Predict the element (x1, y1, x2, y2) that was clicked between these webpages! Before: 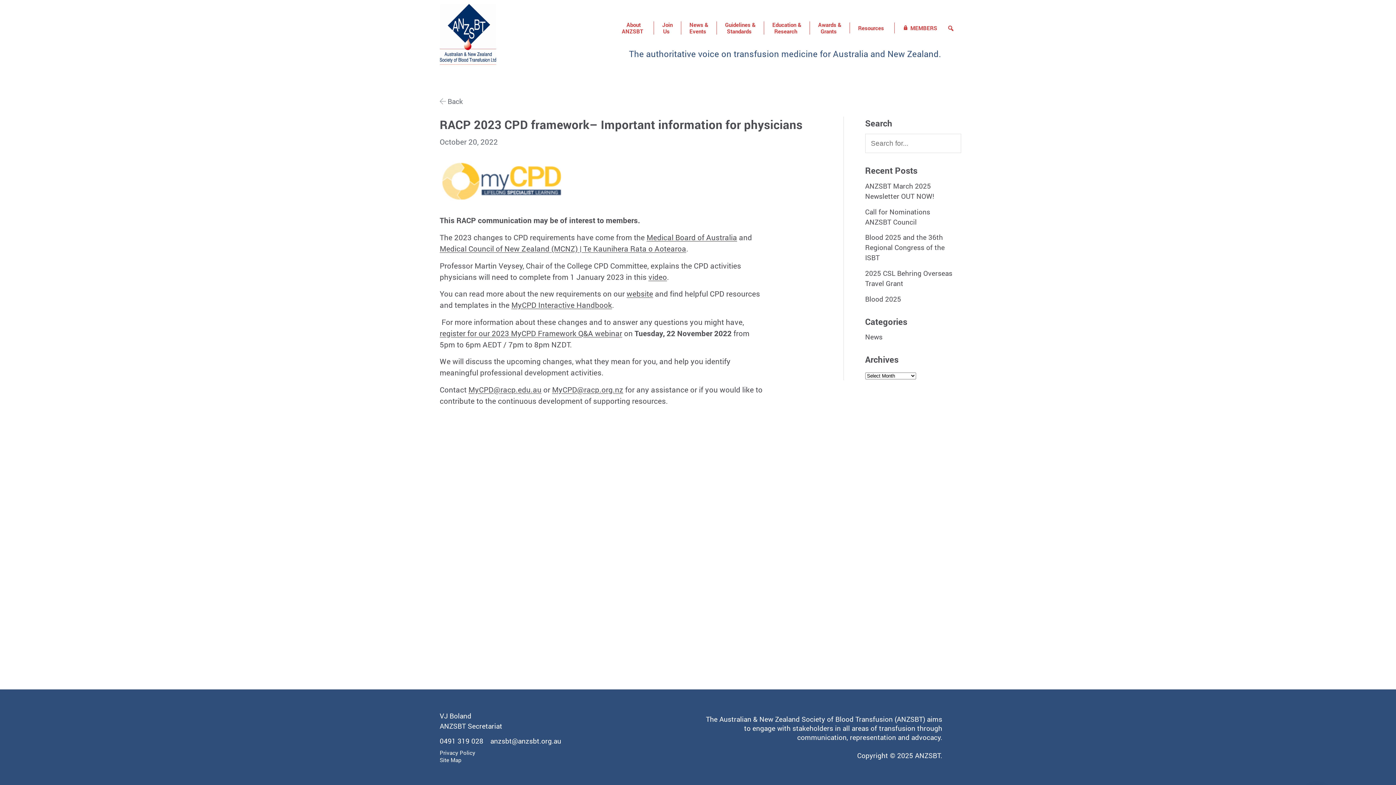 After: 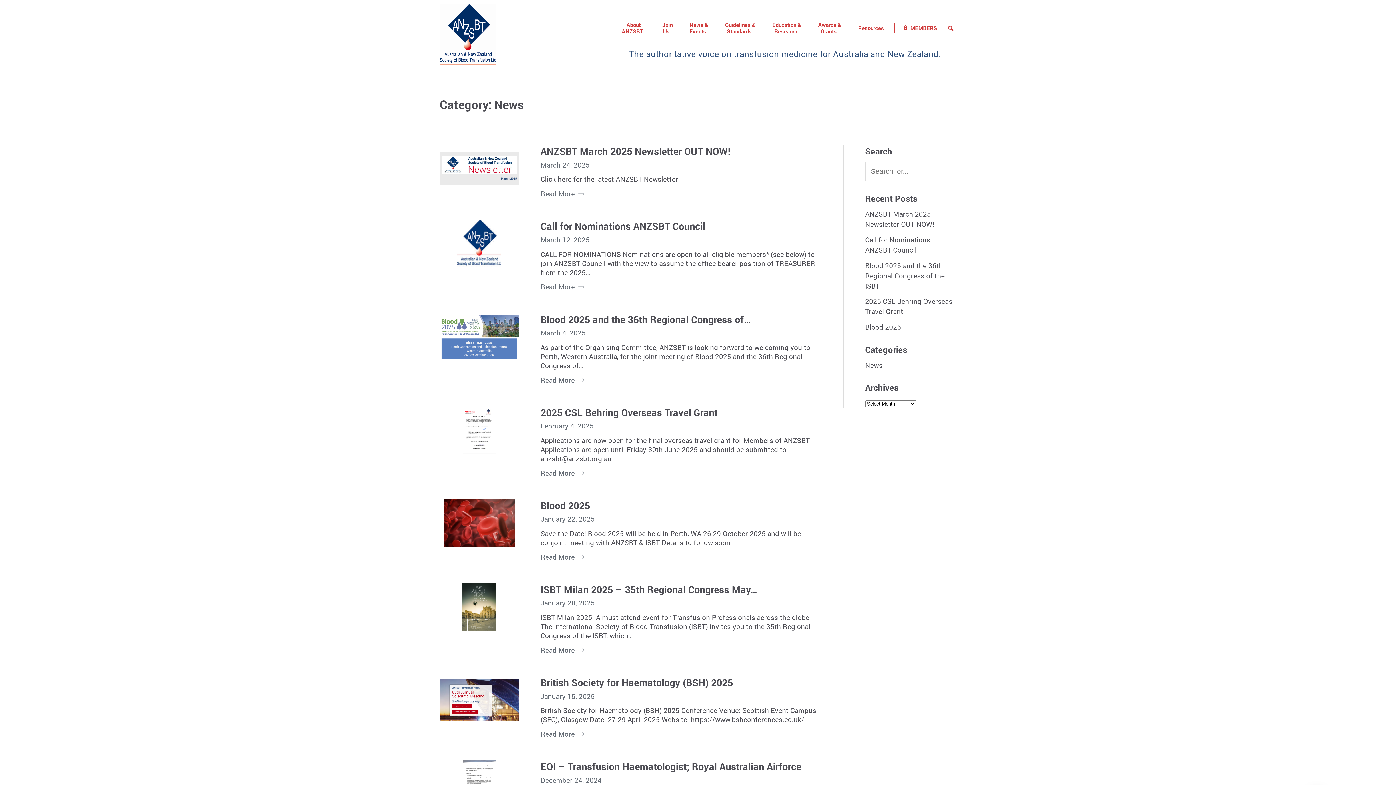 Action: label: News bbox: (865, 332, 882, 341)